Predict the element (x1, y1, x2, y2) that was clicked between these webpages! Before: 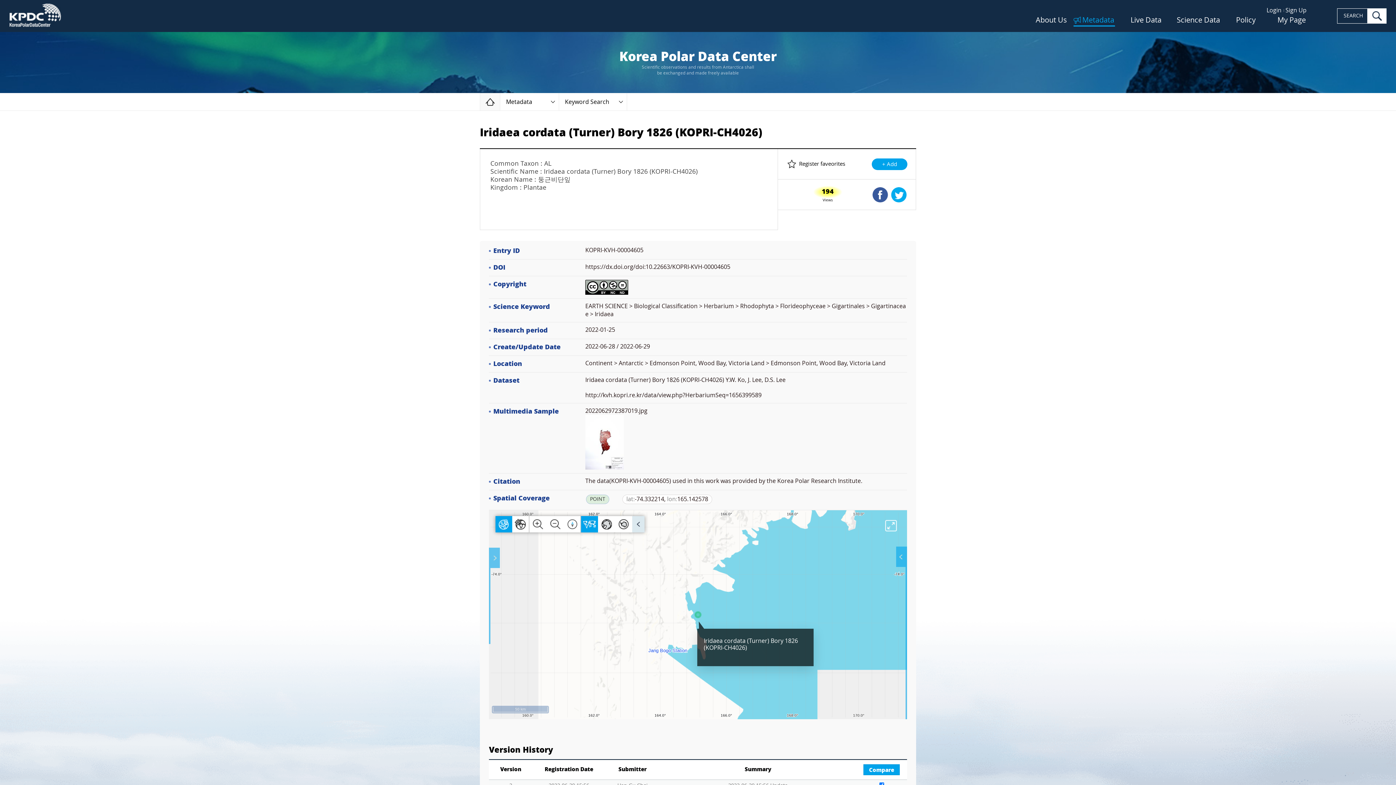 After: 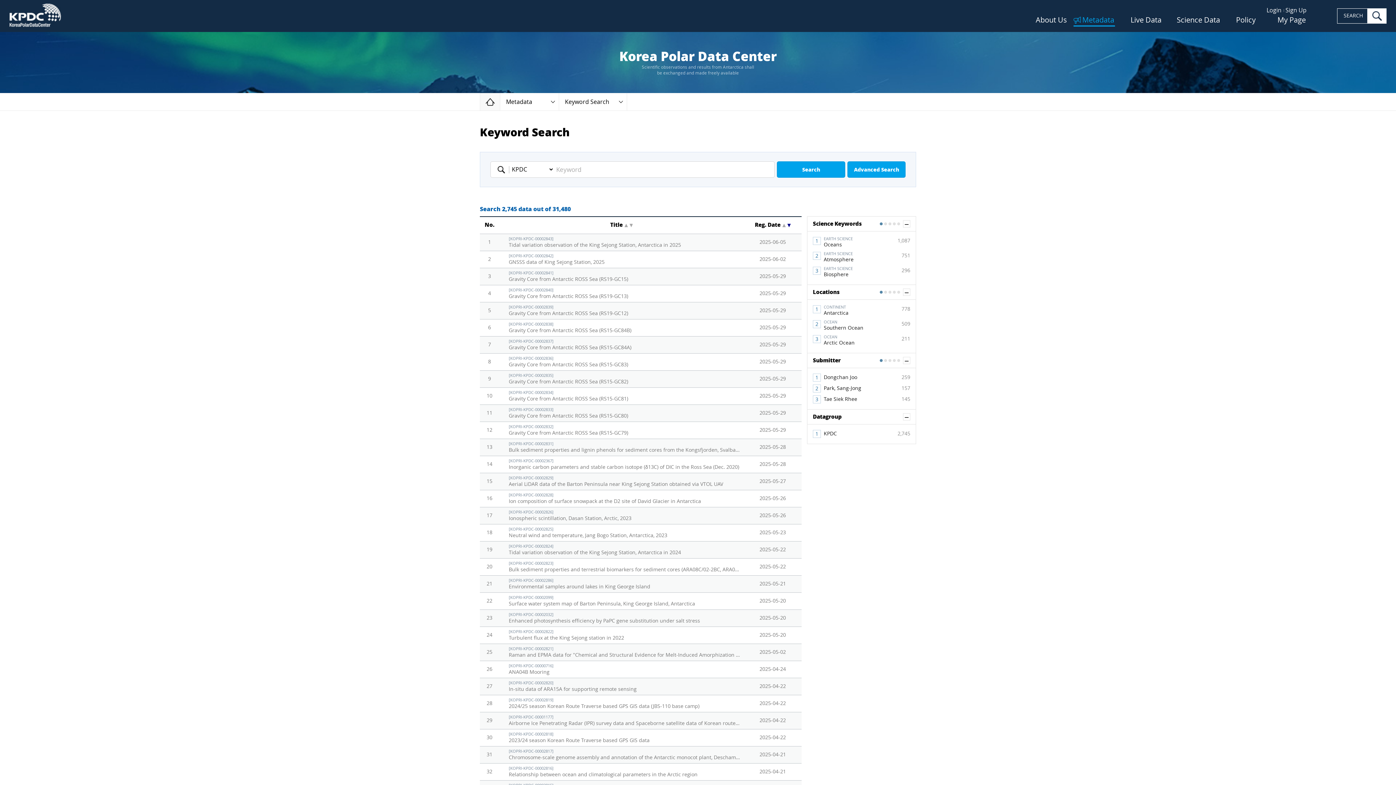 Action: label: Metadata bbox: (1073, 16, 1115, 25)